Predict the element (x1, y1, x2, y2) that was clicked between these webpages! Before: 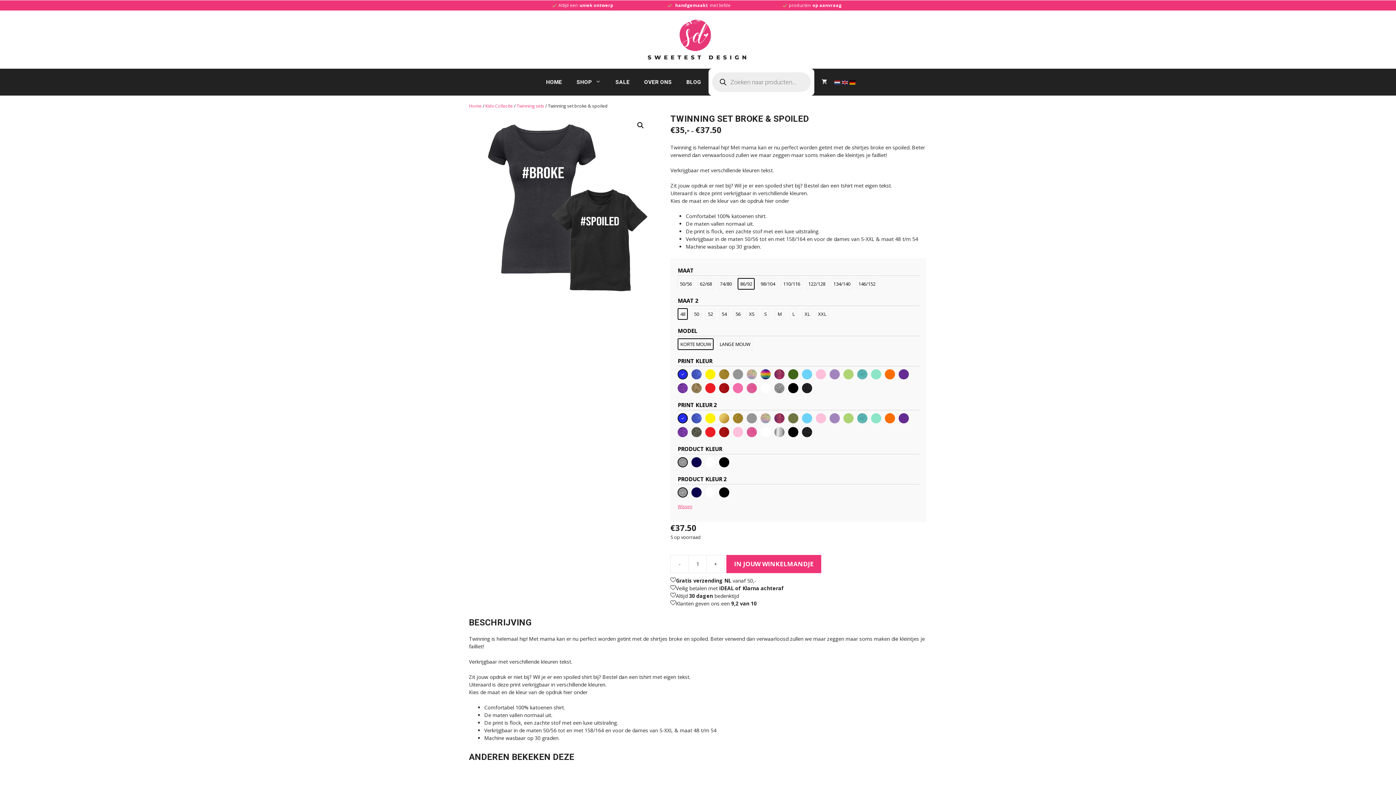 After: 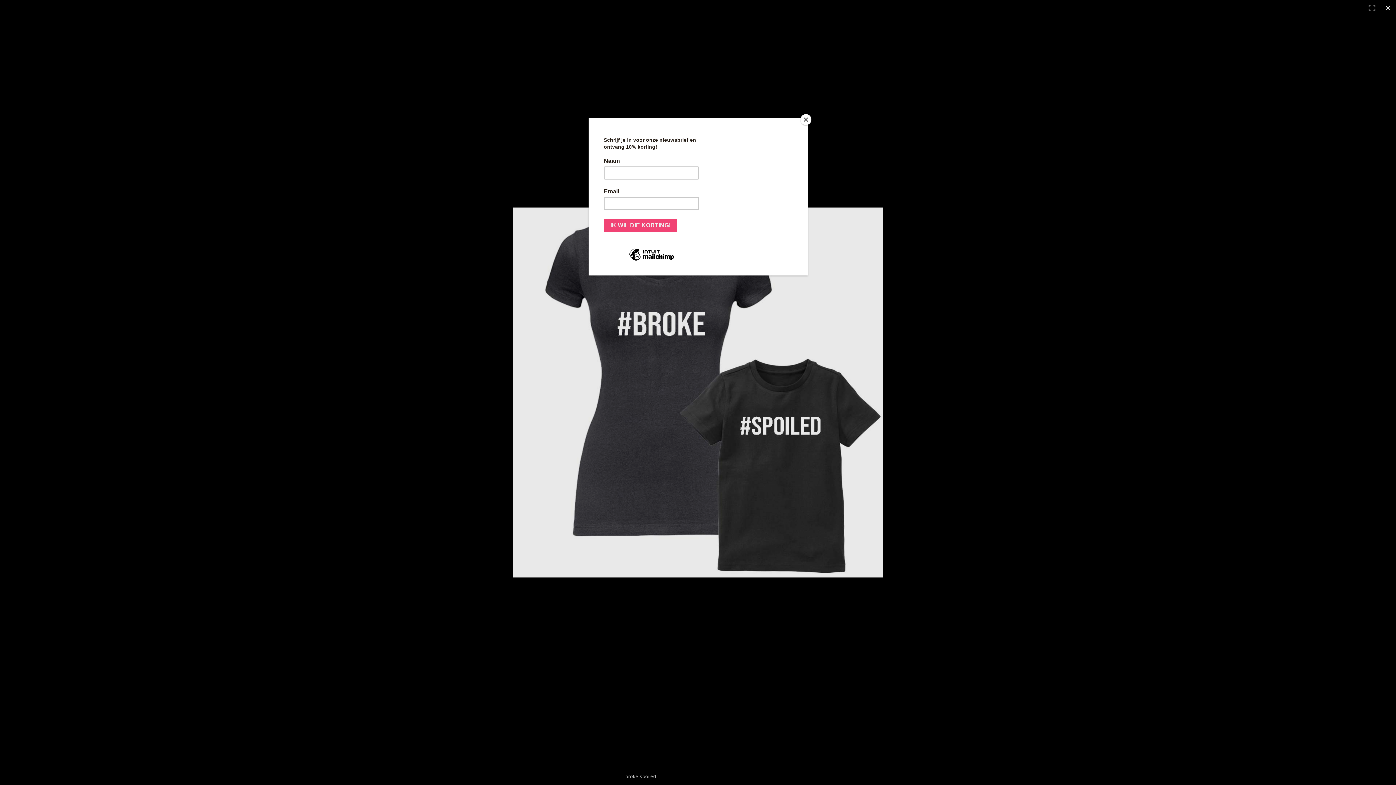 Action: label: Afbeeldinggalerij in volledig scherm bekijken bbox: (634, 118, 647, 131)